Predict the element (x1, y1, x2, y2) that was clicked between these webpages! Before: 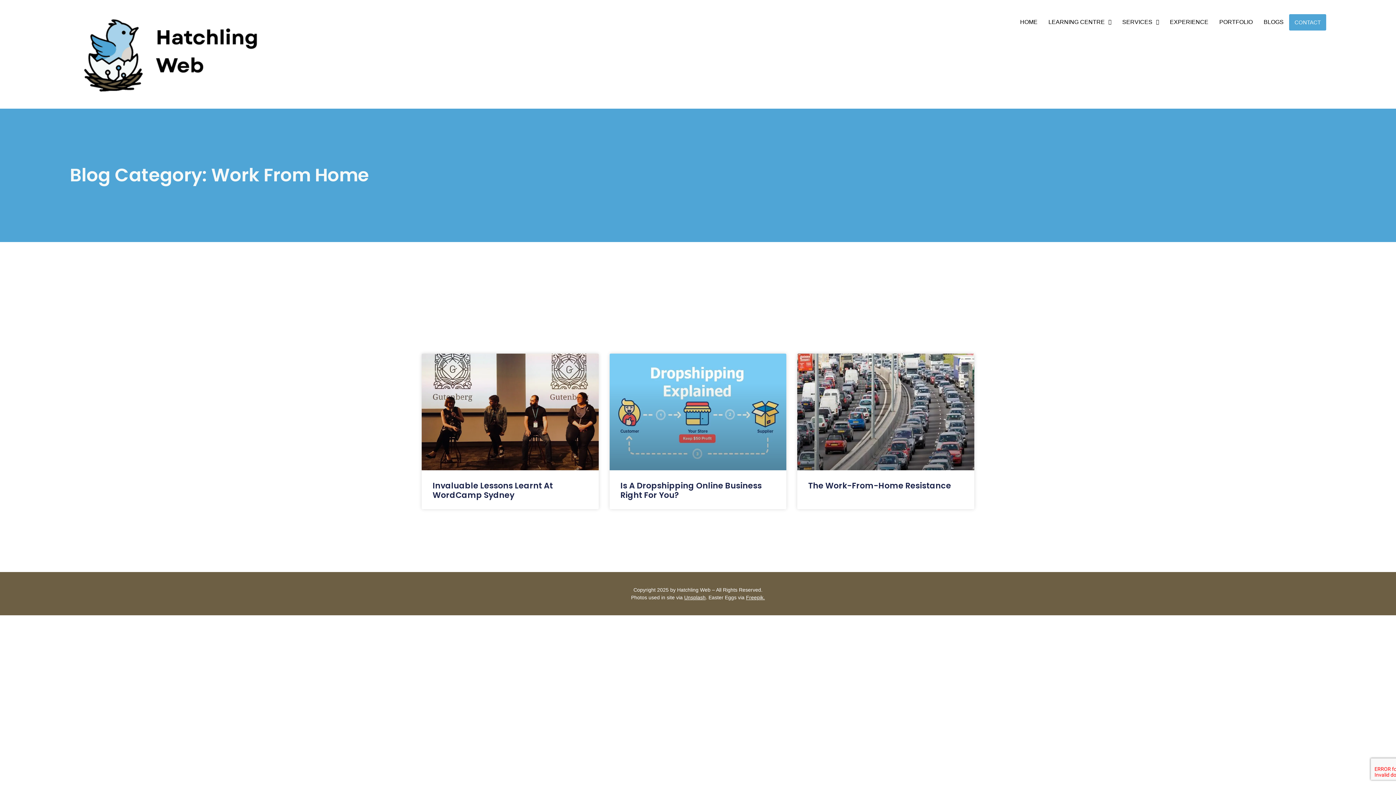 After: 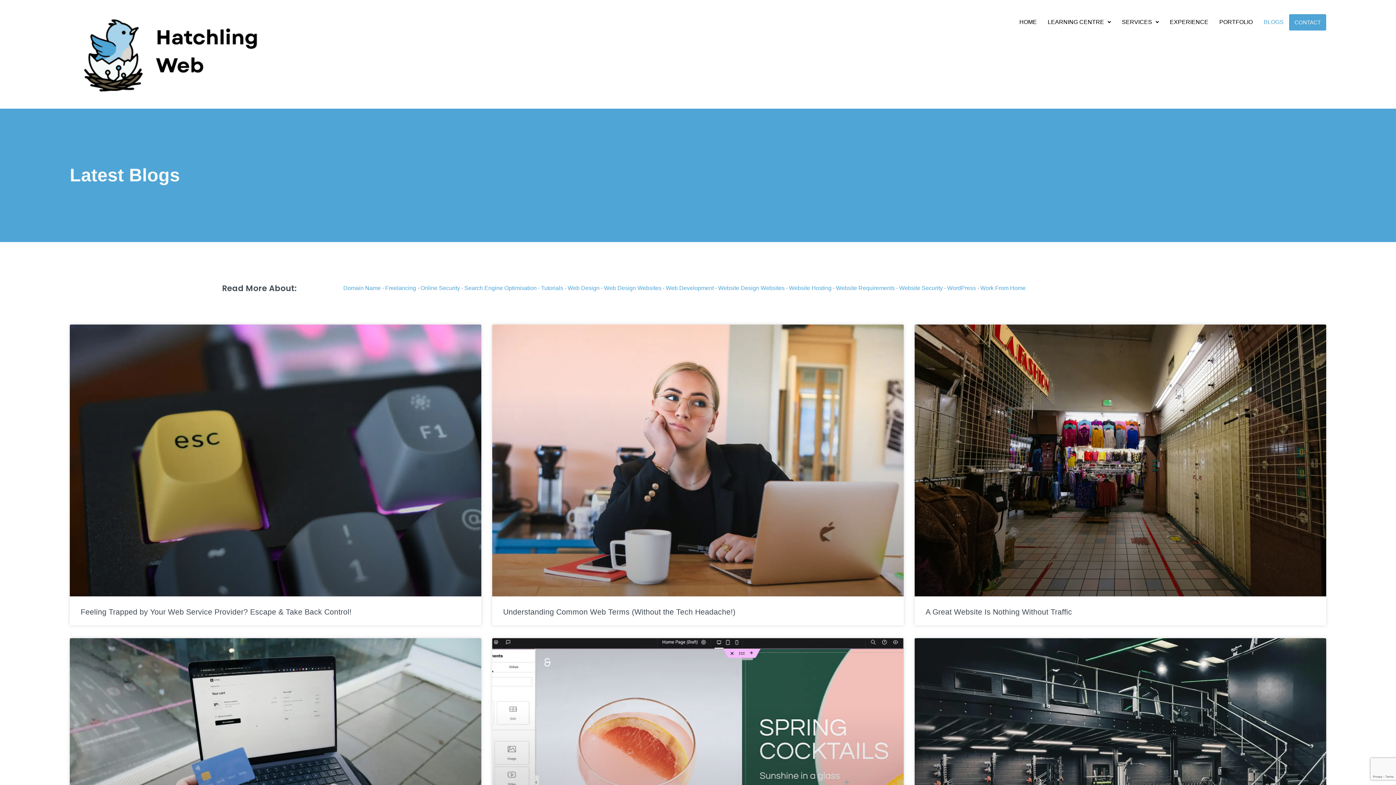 Action: label: BLOGS bbox: (1258, 13, 1289, 30)